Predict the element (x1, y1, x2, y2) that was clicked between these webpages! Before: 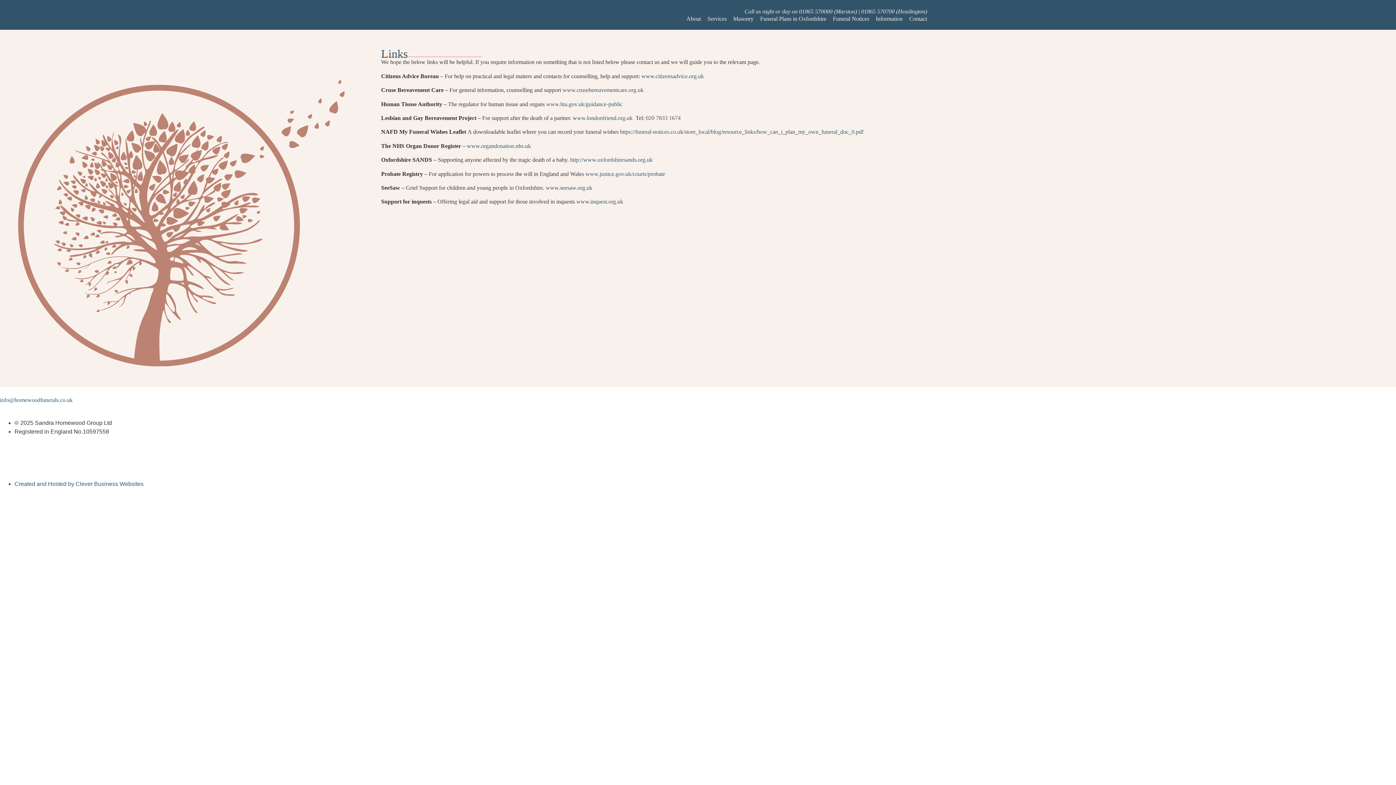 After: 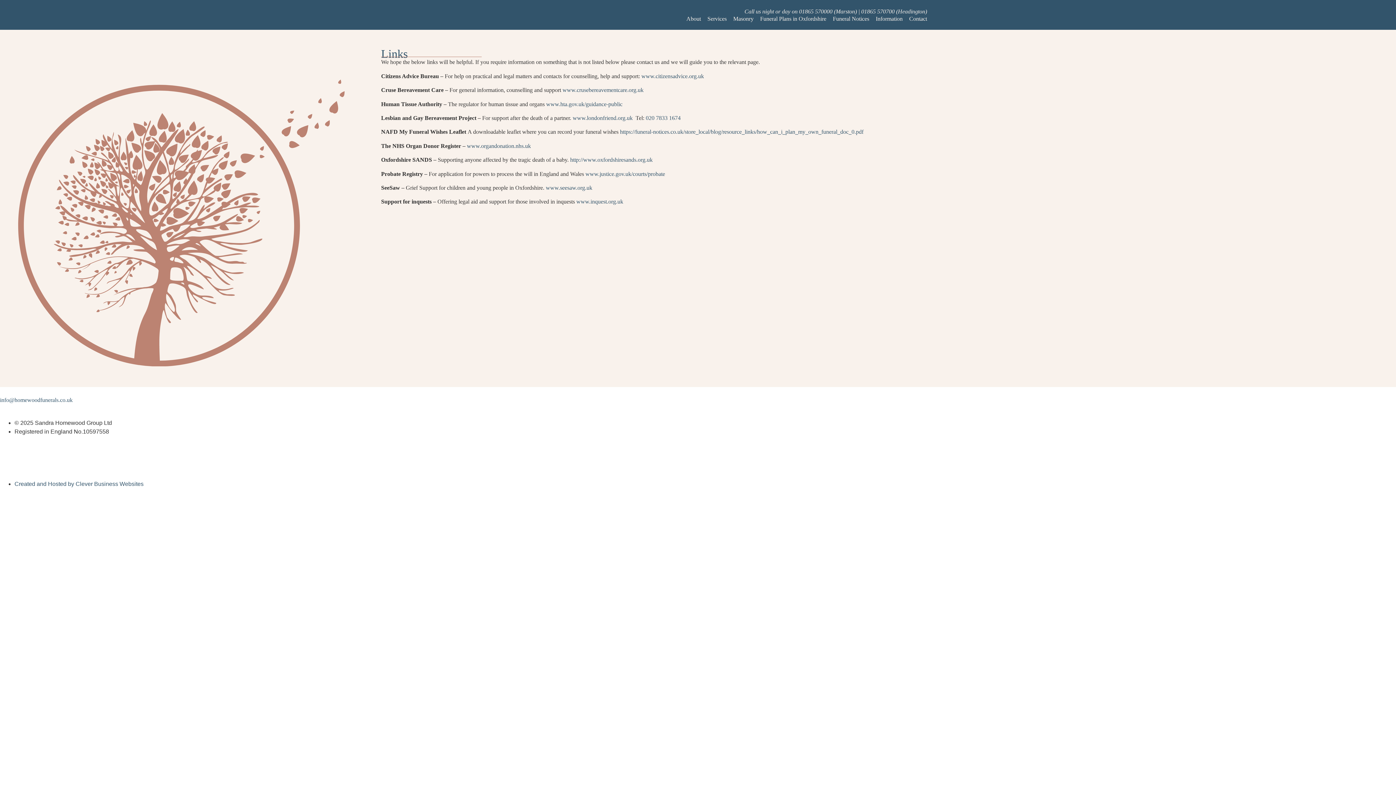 Action: label: www.crusebereavementcare.org.uk bbox: (562, 86, 643, 93)